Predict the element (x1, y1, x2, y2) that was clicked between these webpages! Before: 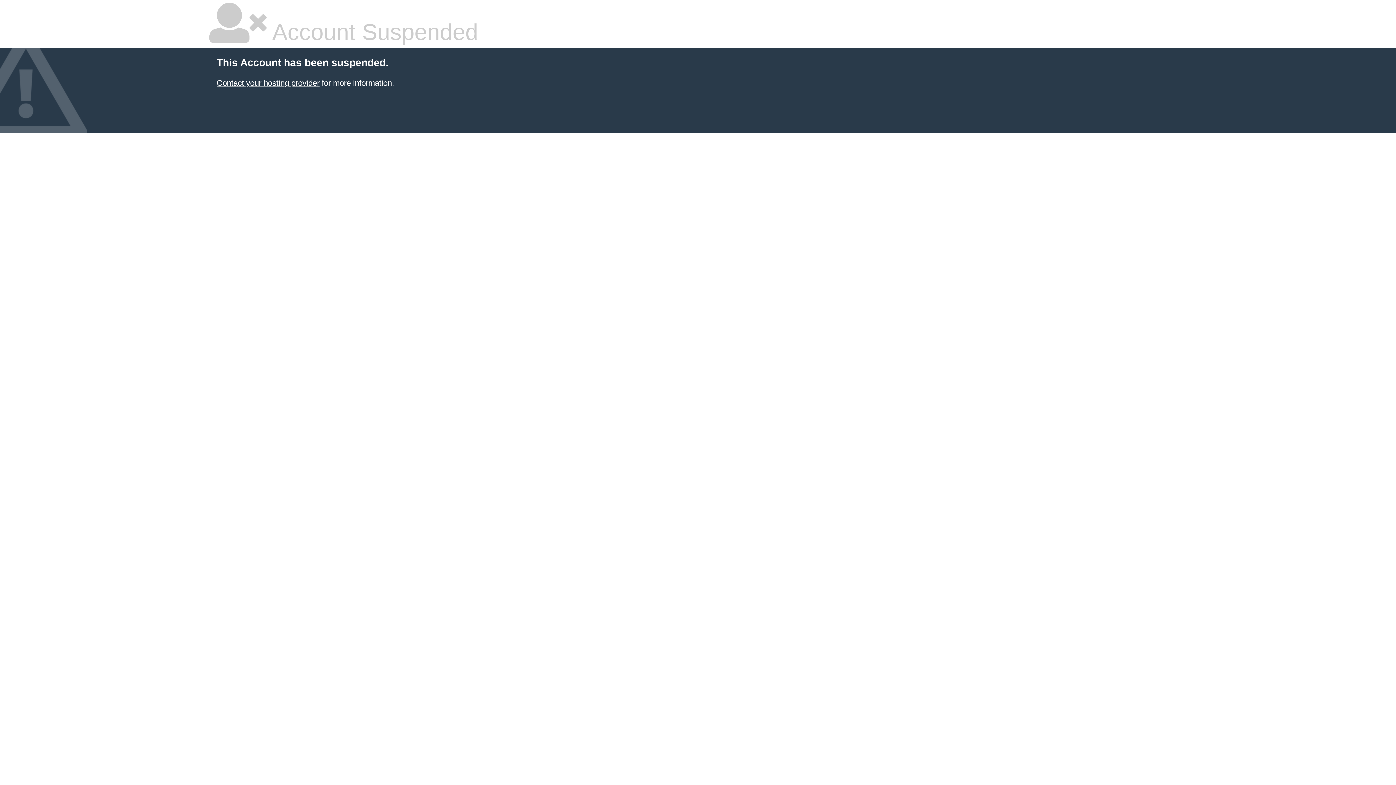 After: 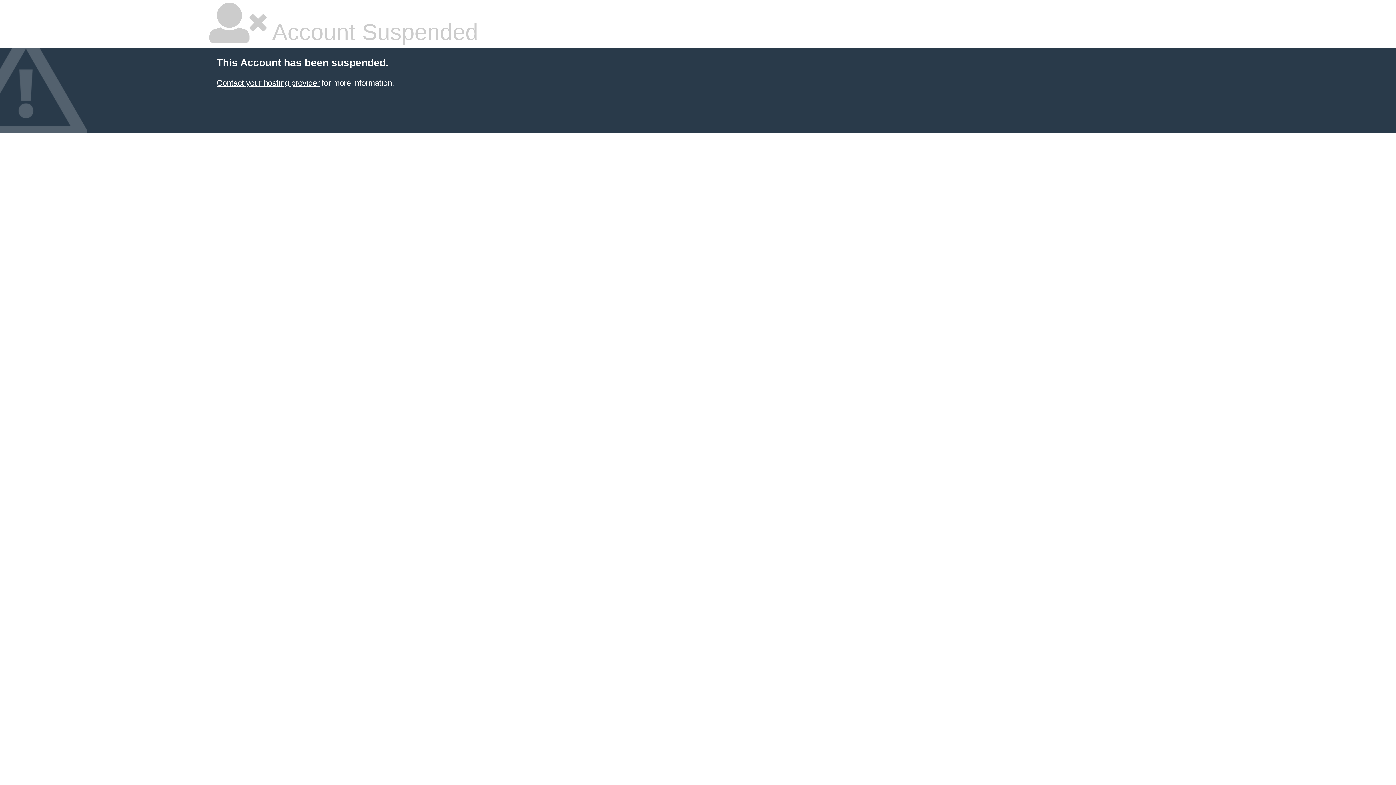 Action: label: Contact your hosting provider bbox: (216, 78, 319, 87)